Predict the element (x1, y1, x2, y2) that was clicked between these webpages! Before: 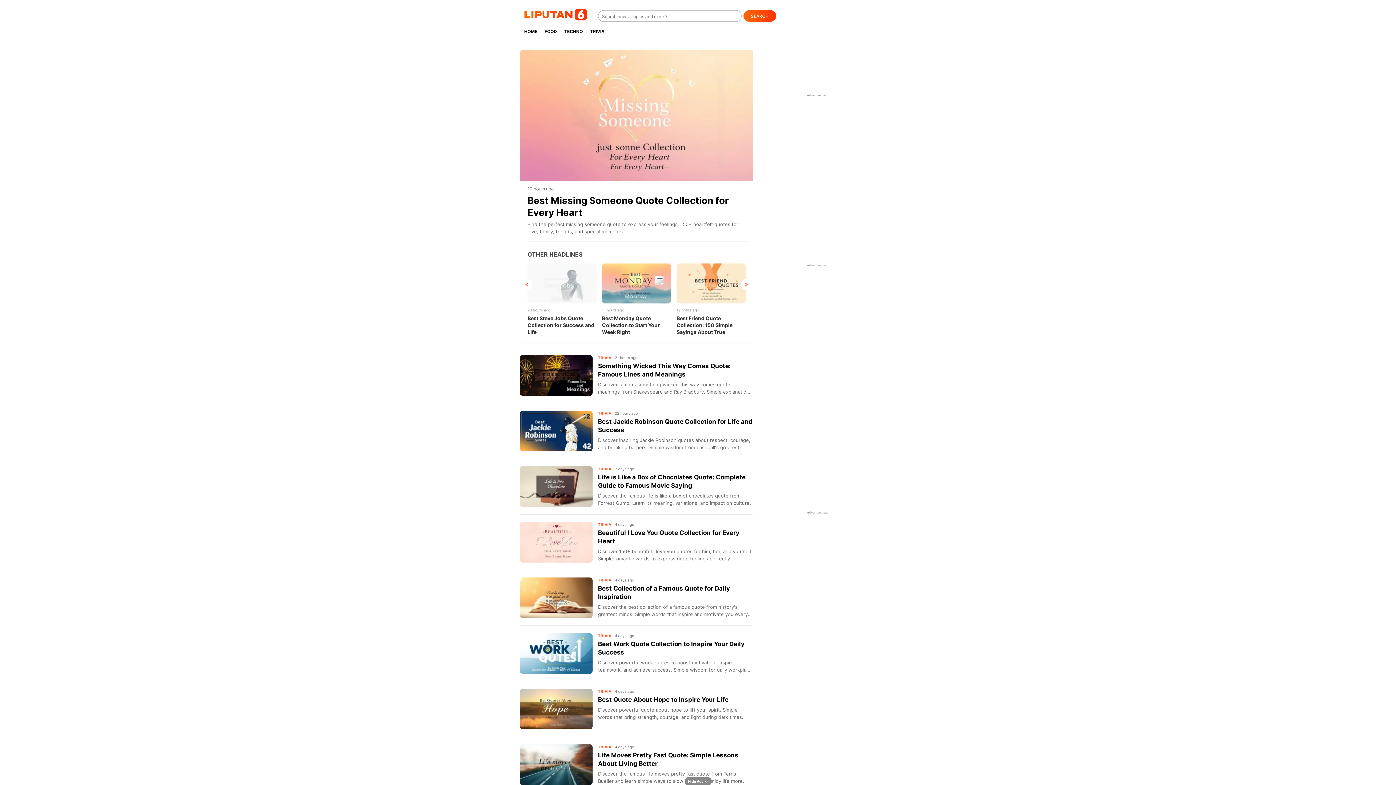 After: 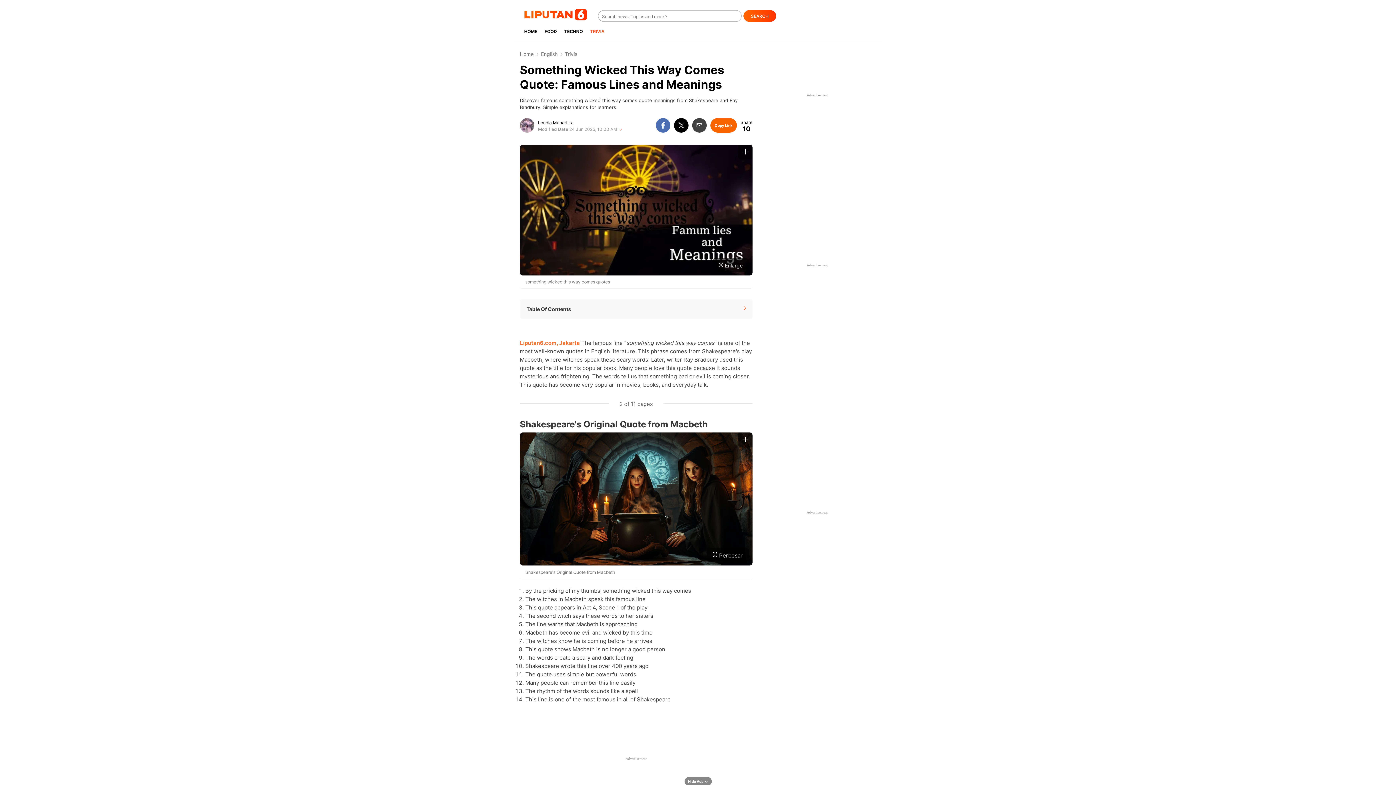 Action: bbox: (520, 355, 592, 396)